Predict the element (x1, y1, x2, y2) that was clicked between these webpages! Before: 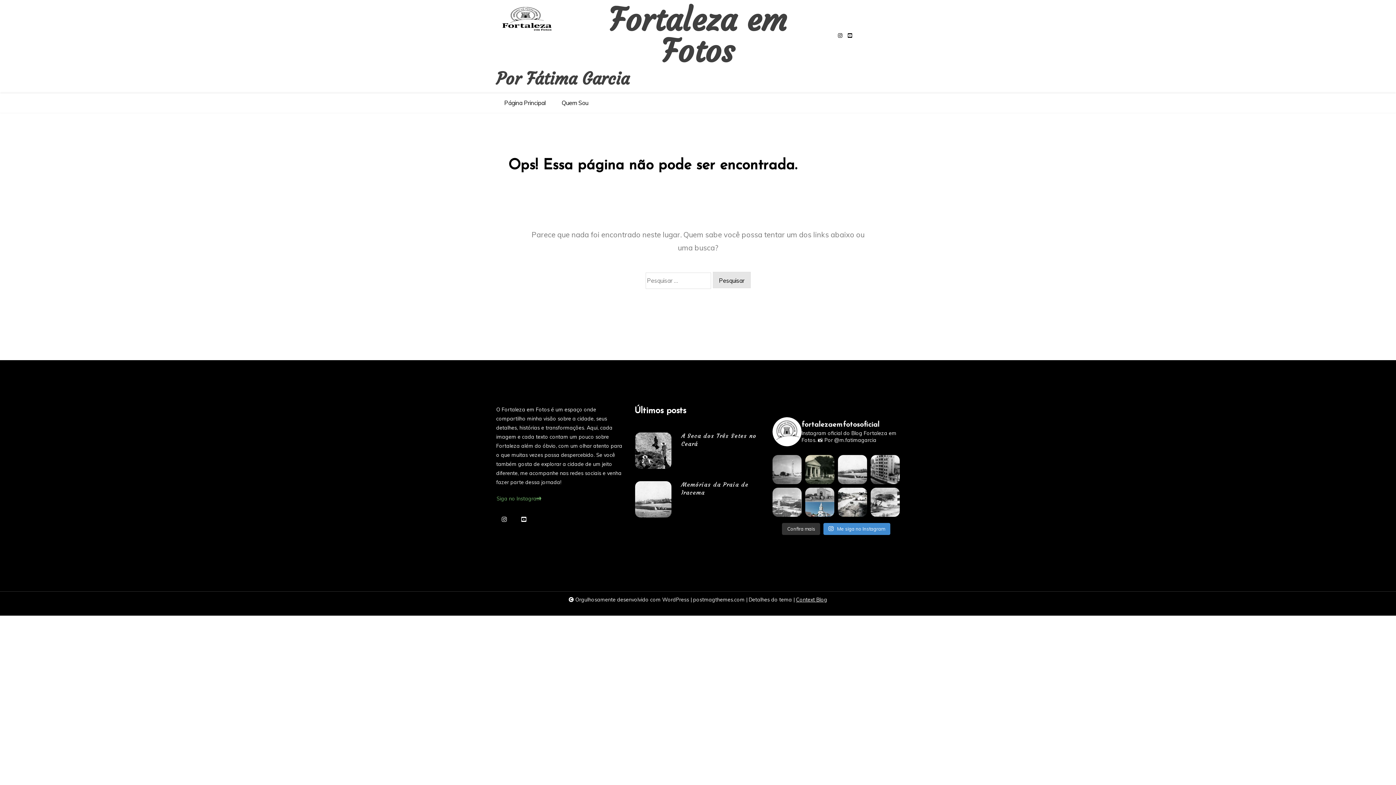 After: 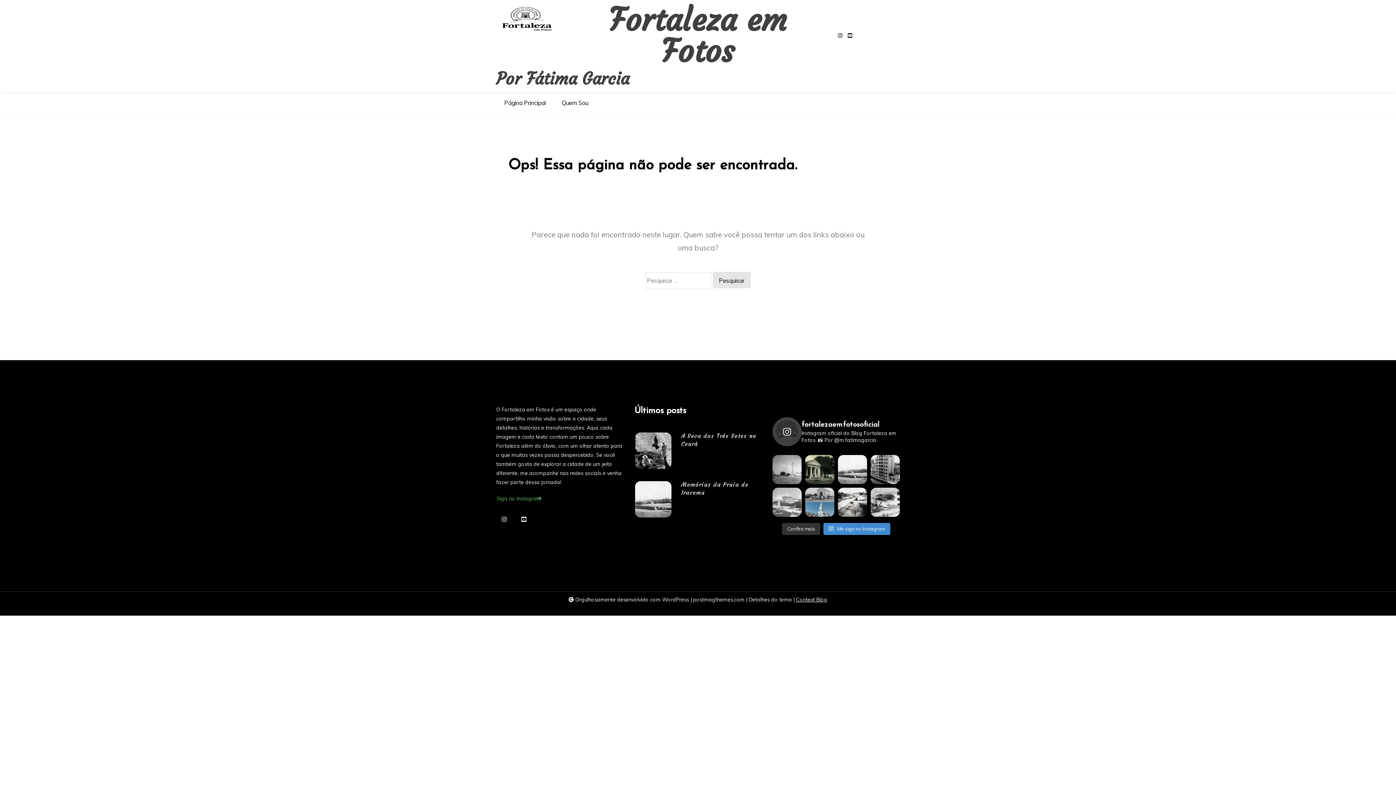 Action: bbox: (772, 417, 900, 446) label: fortalezaemfotosoficial

Instagram oficial do Blog Fortaleza em Fotos. 📸 Por @m.fatimagarcia